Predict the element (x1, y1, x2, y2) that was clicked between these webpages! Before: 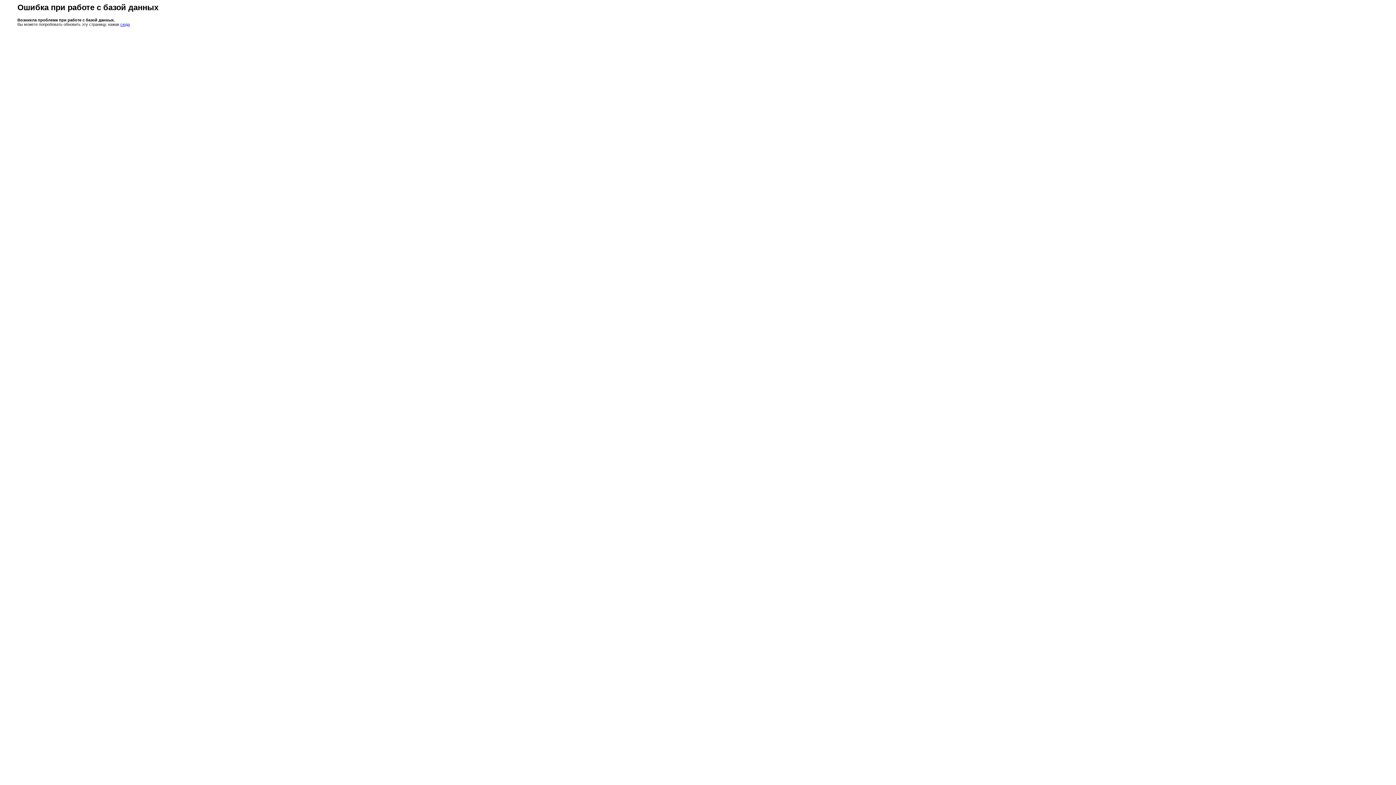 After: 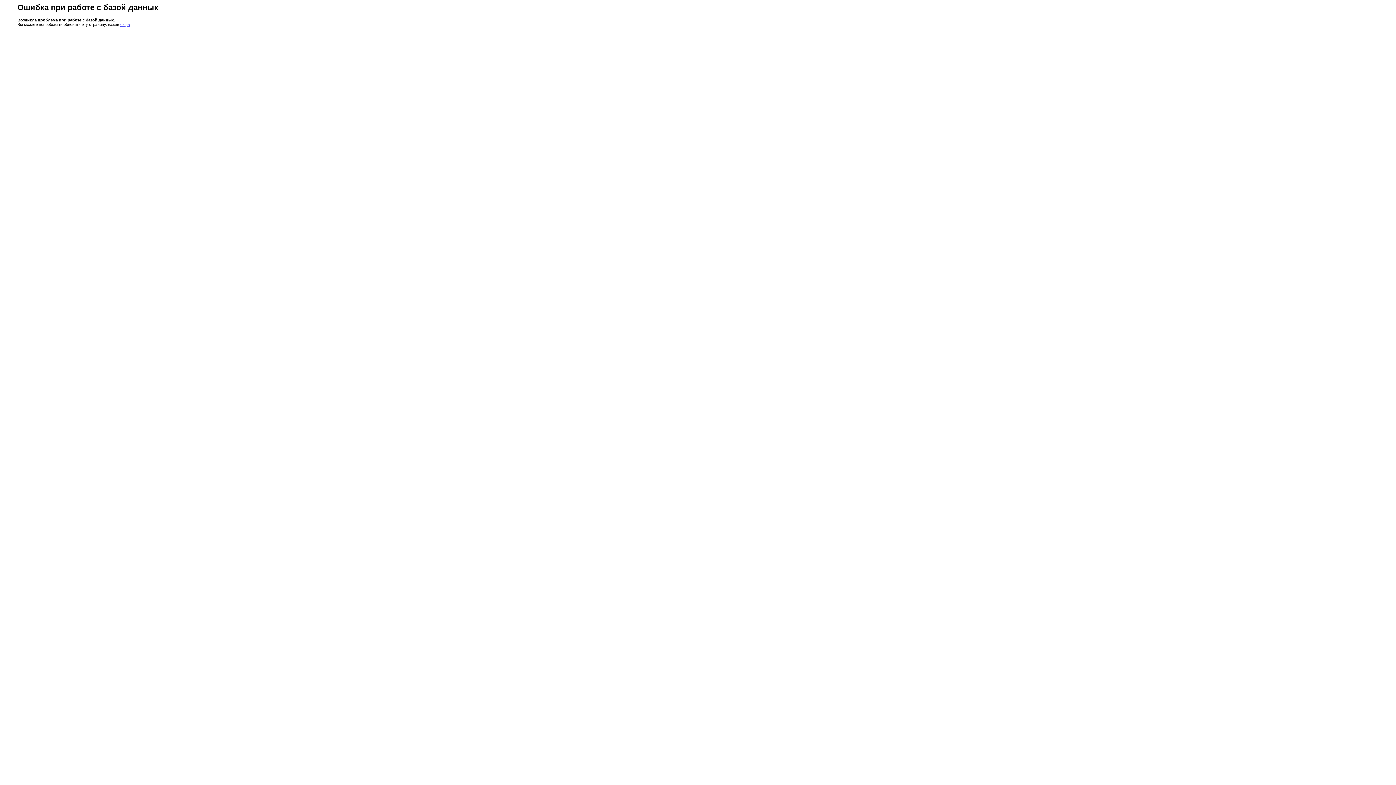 Action: bbox: (120, 22, 129, 26) label: сюда